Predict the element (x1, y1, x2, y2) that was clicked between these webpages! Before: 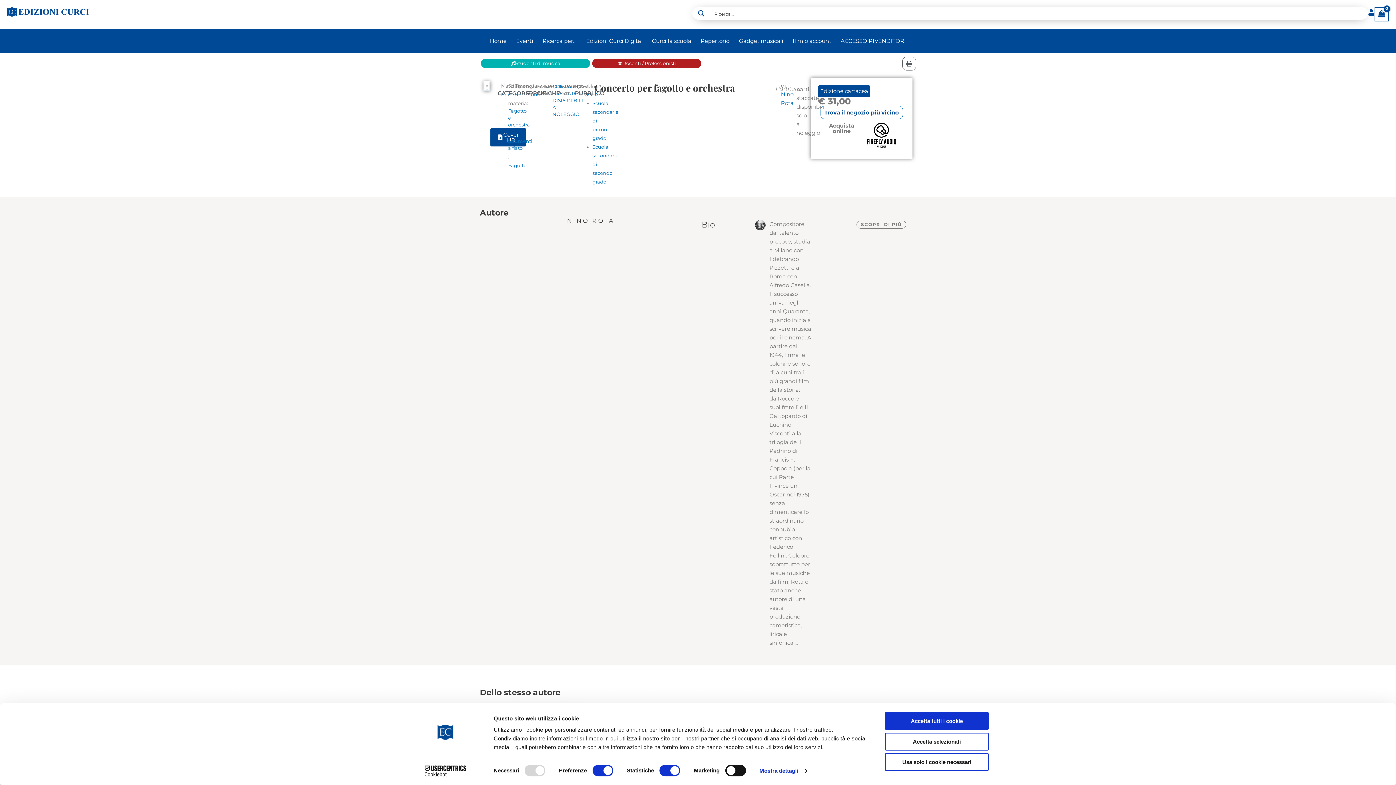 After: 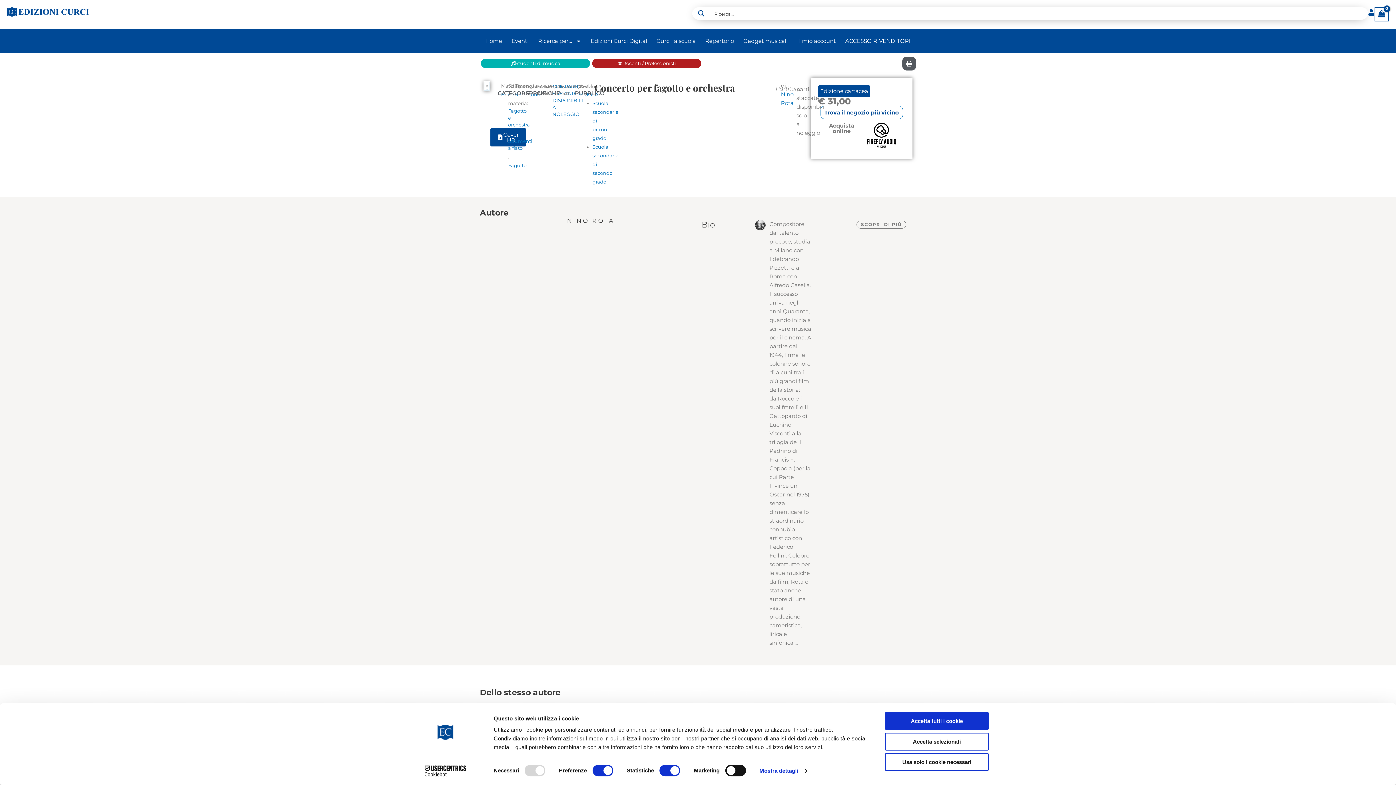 Action: bbox: (902, 56, 916, 70)